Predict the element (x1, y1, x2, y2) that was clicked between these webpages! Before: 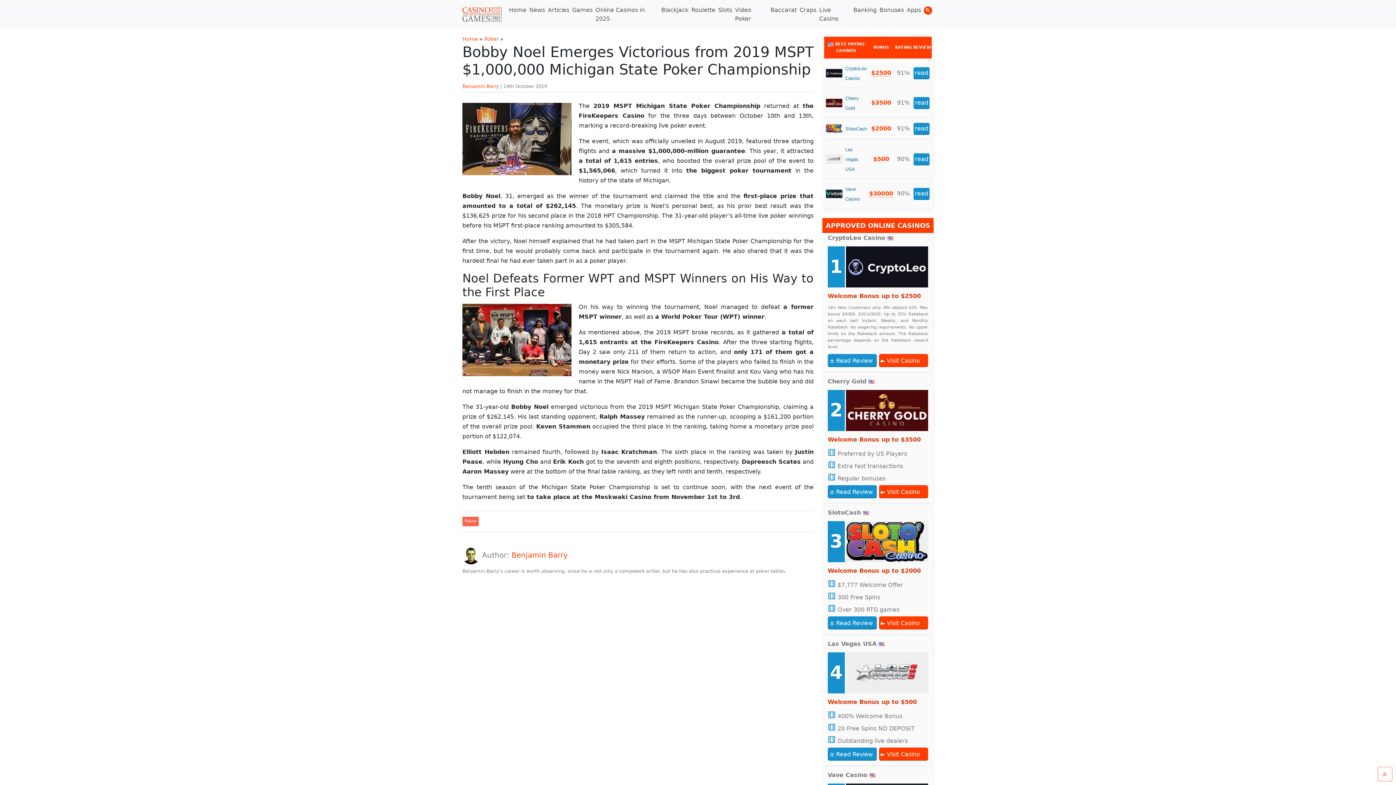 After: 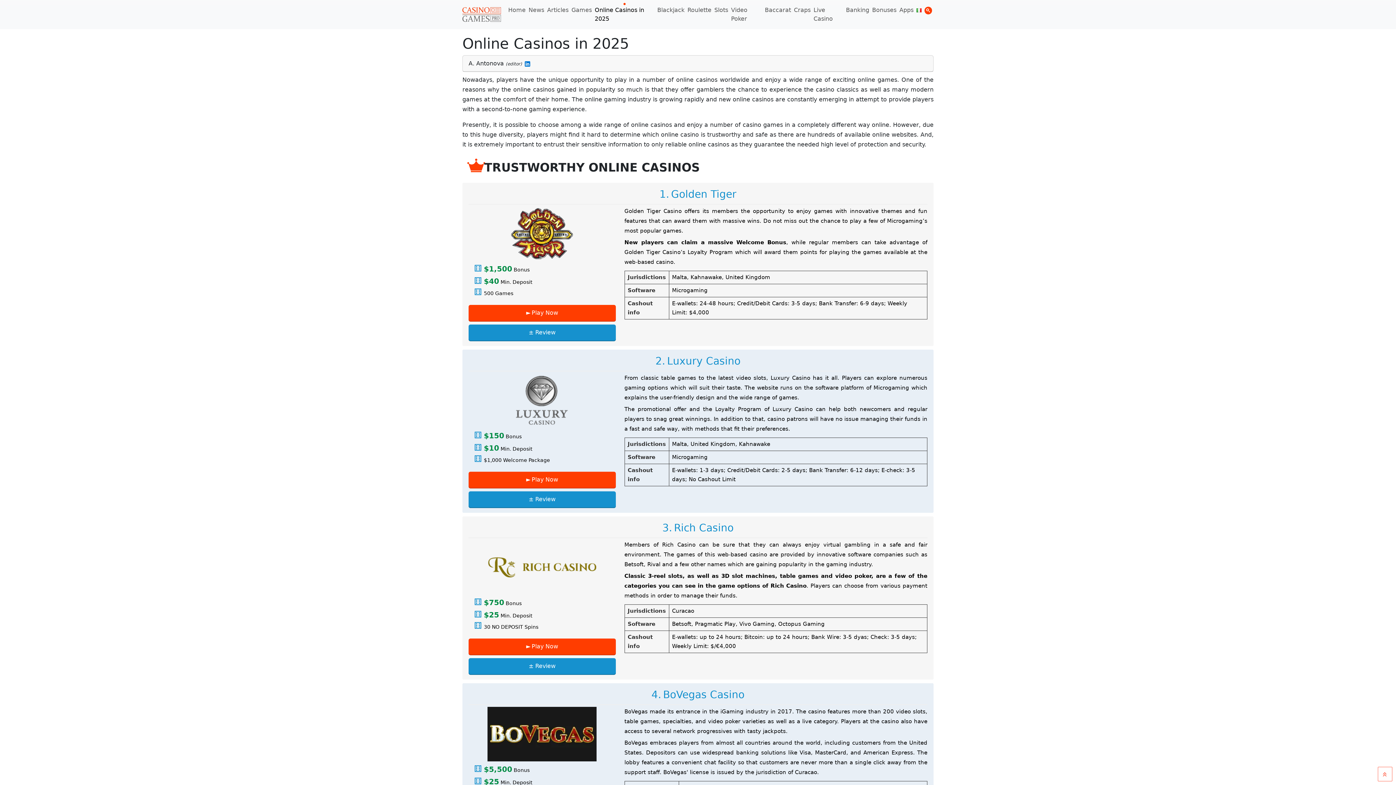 Action: bbox: (594, 2, 659, 26) label: Online Casinos in 2025